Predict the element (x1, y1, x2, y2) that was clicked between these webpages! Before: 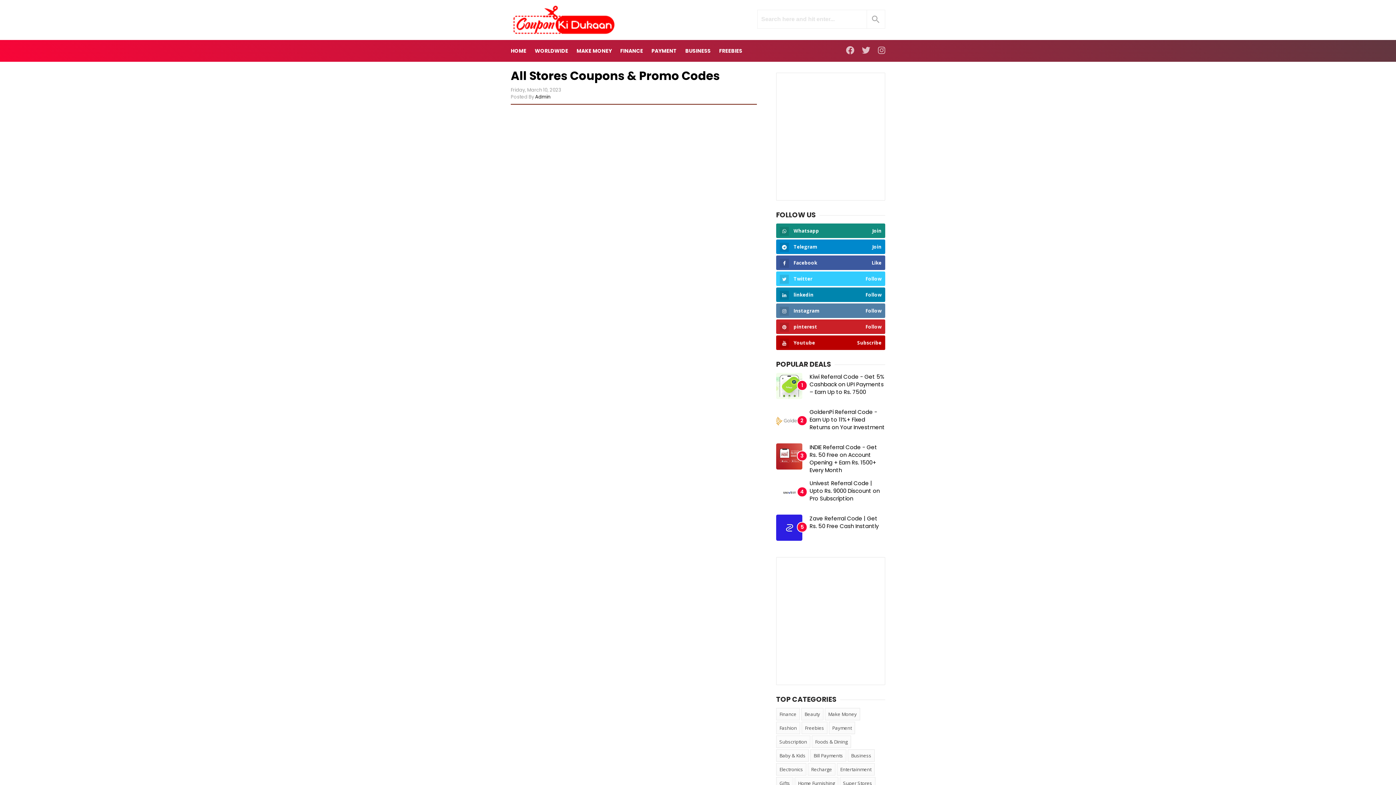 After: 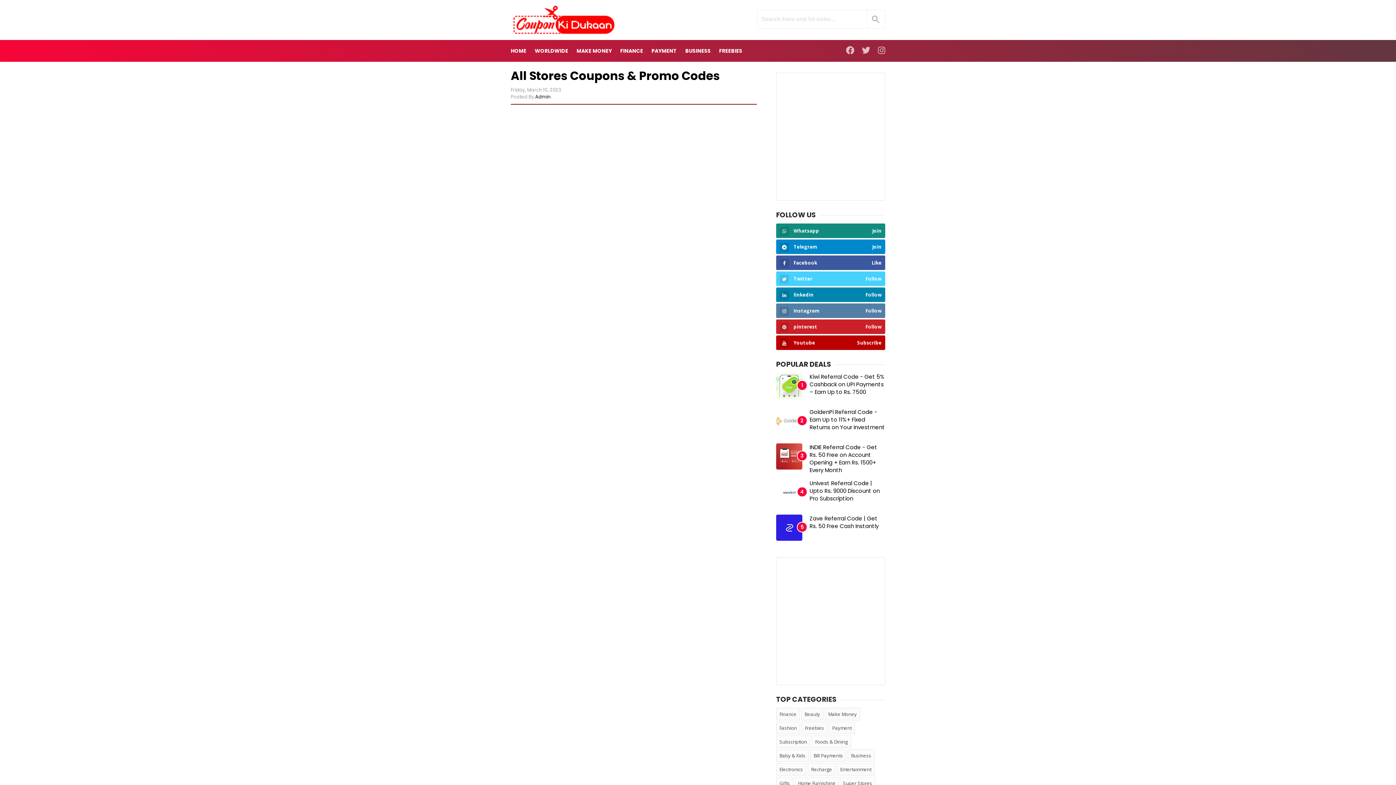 Action: bbox: (776, 271, 885, 286) label:  Twitter
Follow